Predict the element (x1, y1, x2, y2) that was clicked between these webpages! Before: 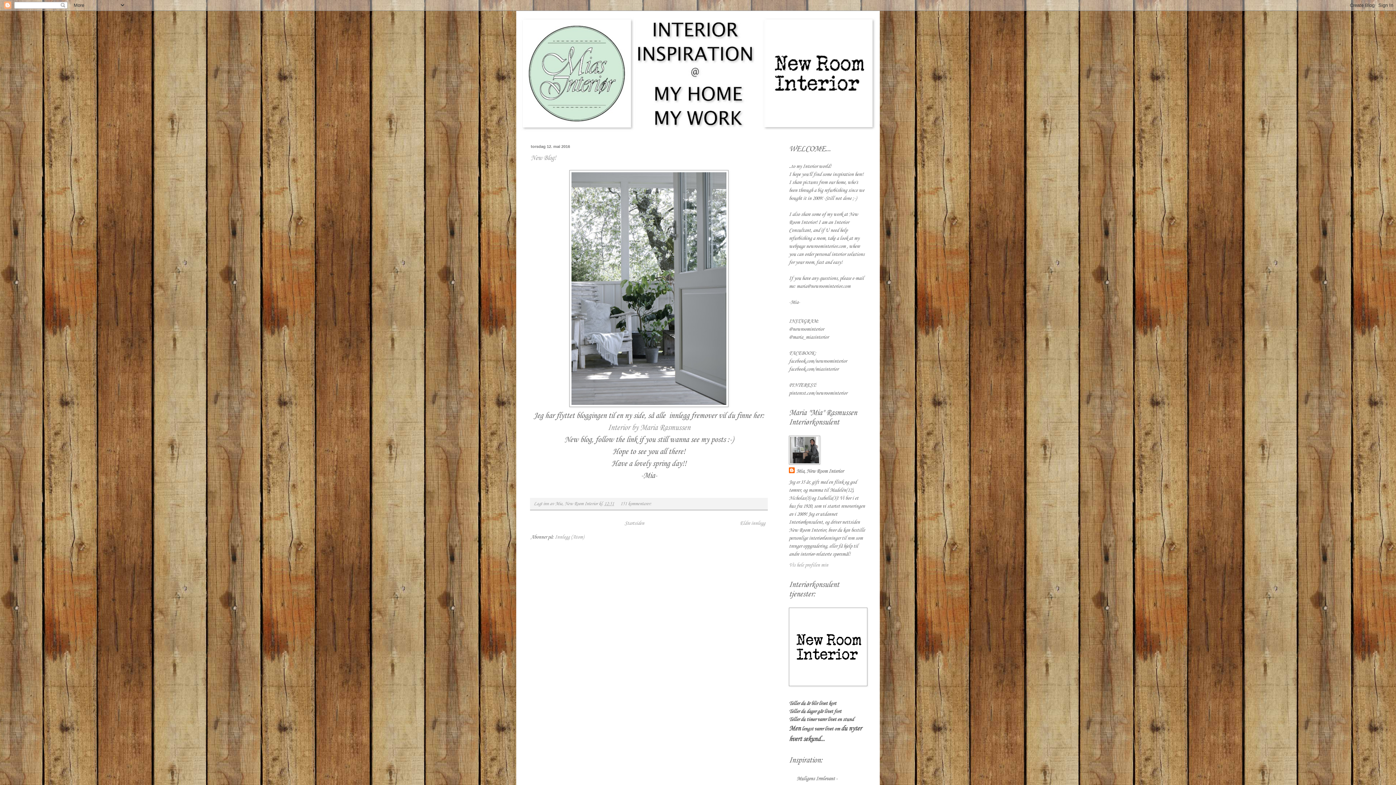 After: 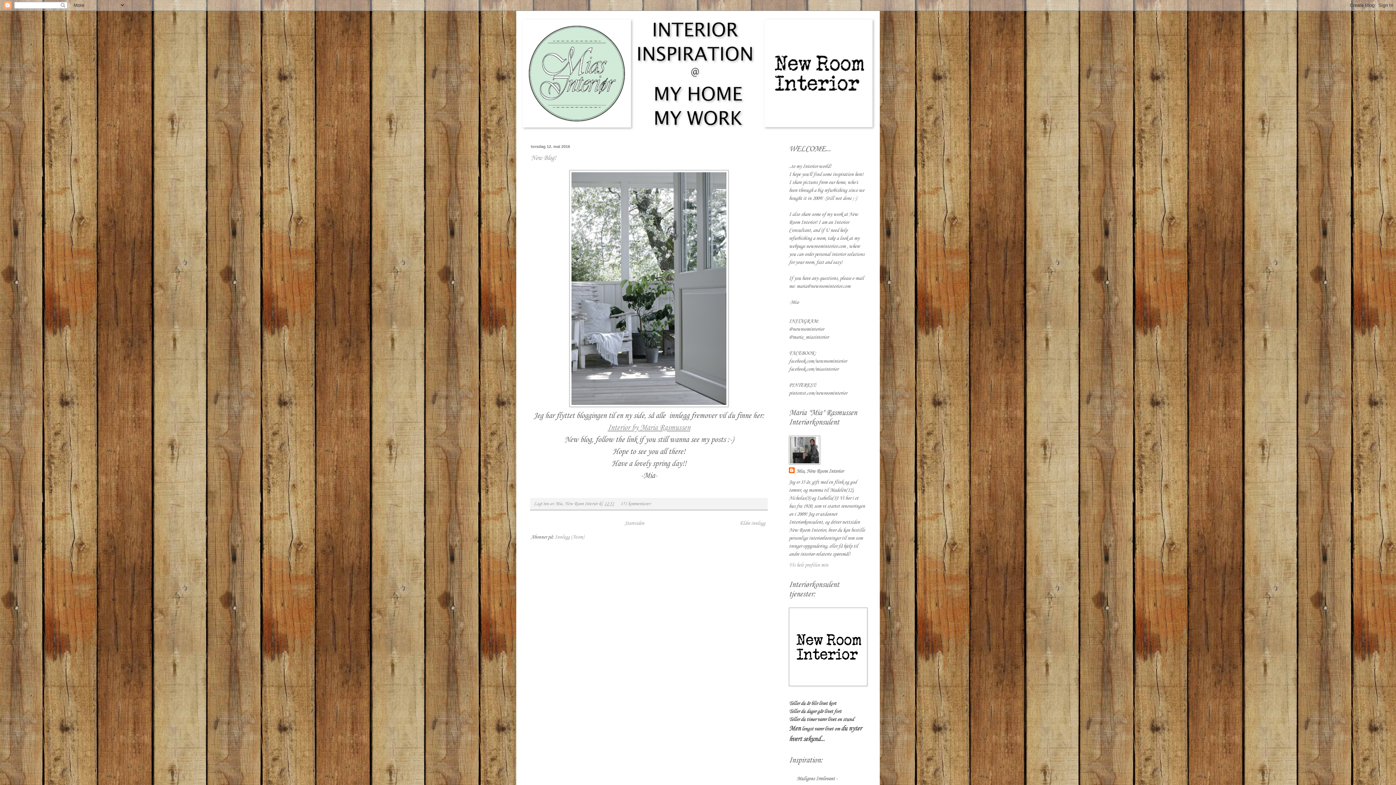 Action: bbox: (607, 423, 690, 432) label: Interior by Maria Rasmussen